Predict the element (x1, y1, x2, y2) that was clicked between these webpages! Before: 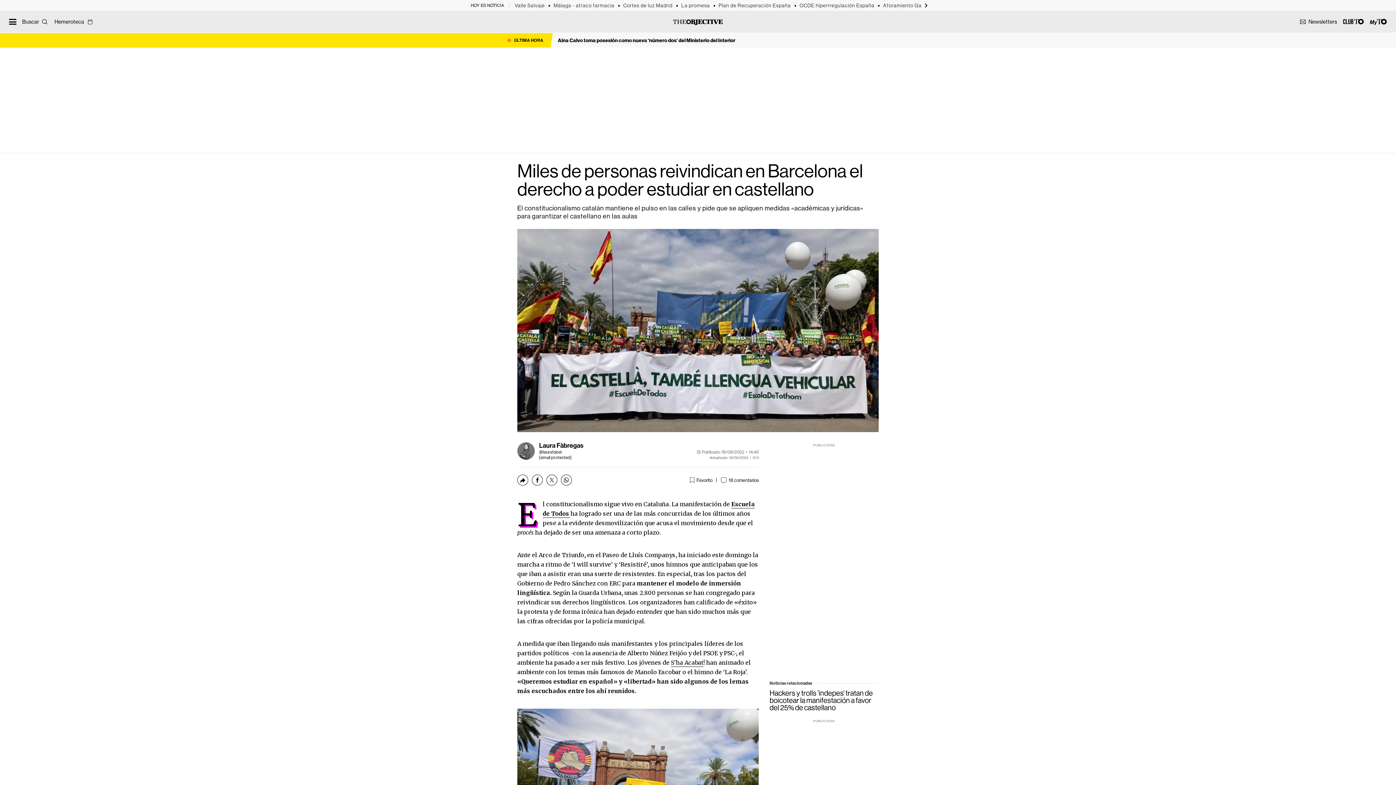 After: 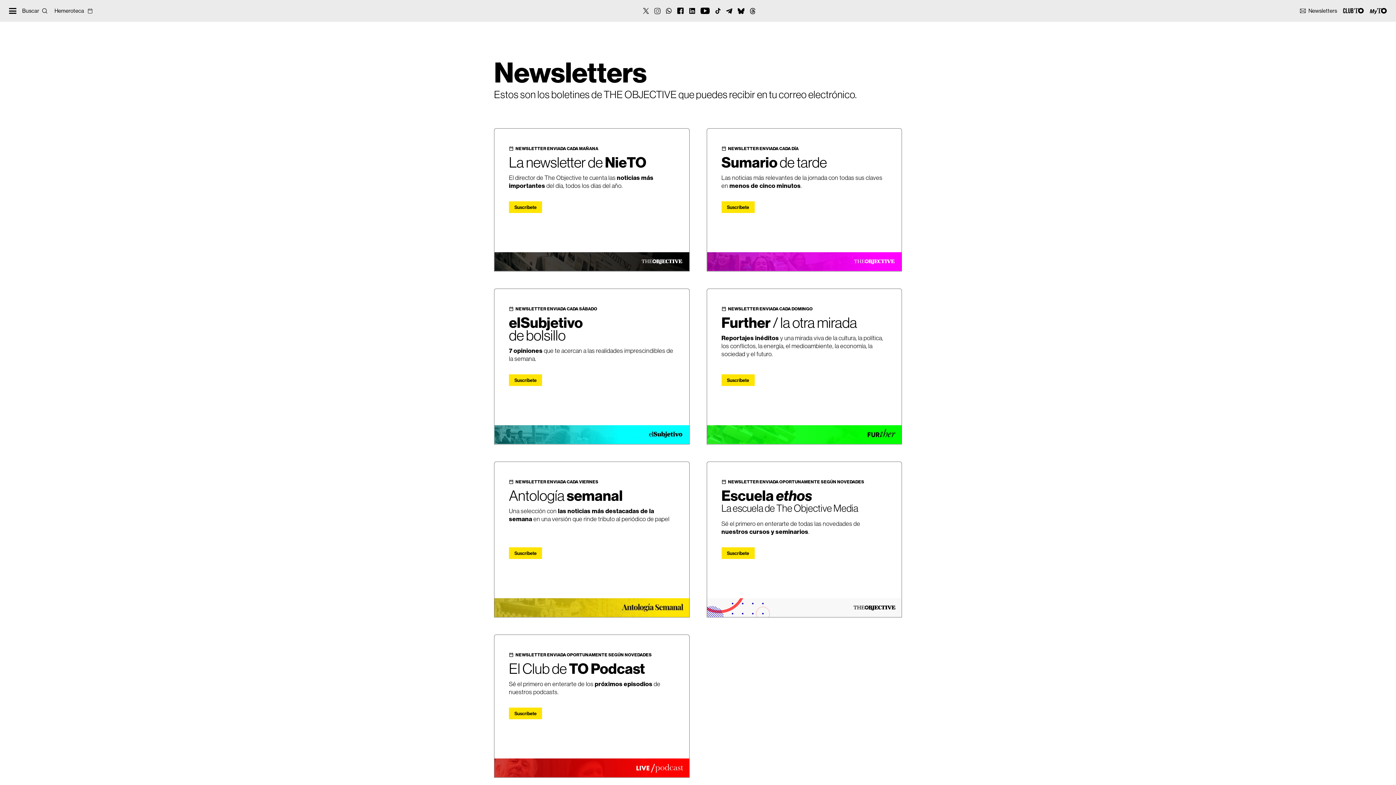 Action: bbox: (1300, 18, 1337, 25) label: Newsletters